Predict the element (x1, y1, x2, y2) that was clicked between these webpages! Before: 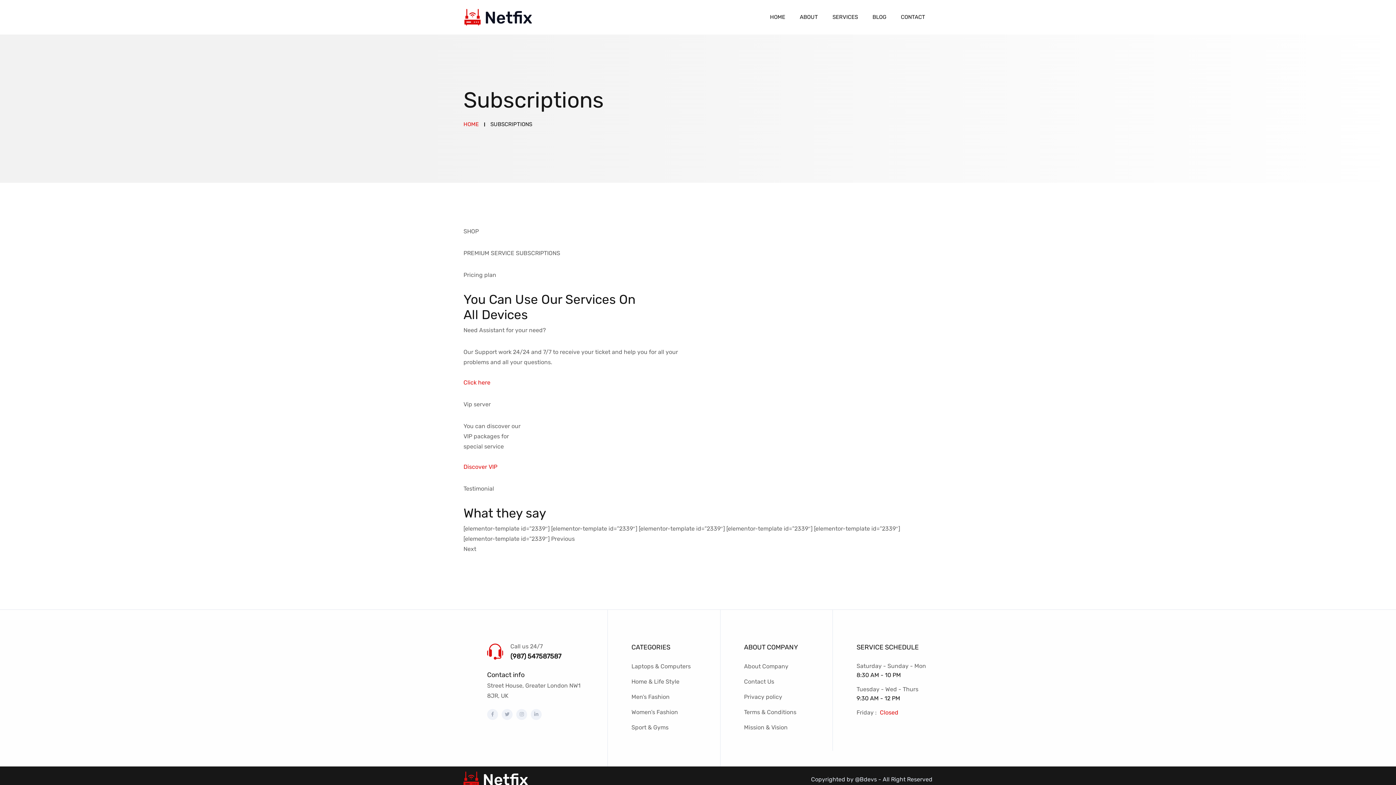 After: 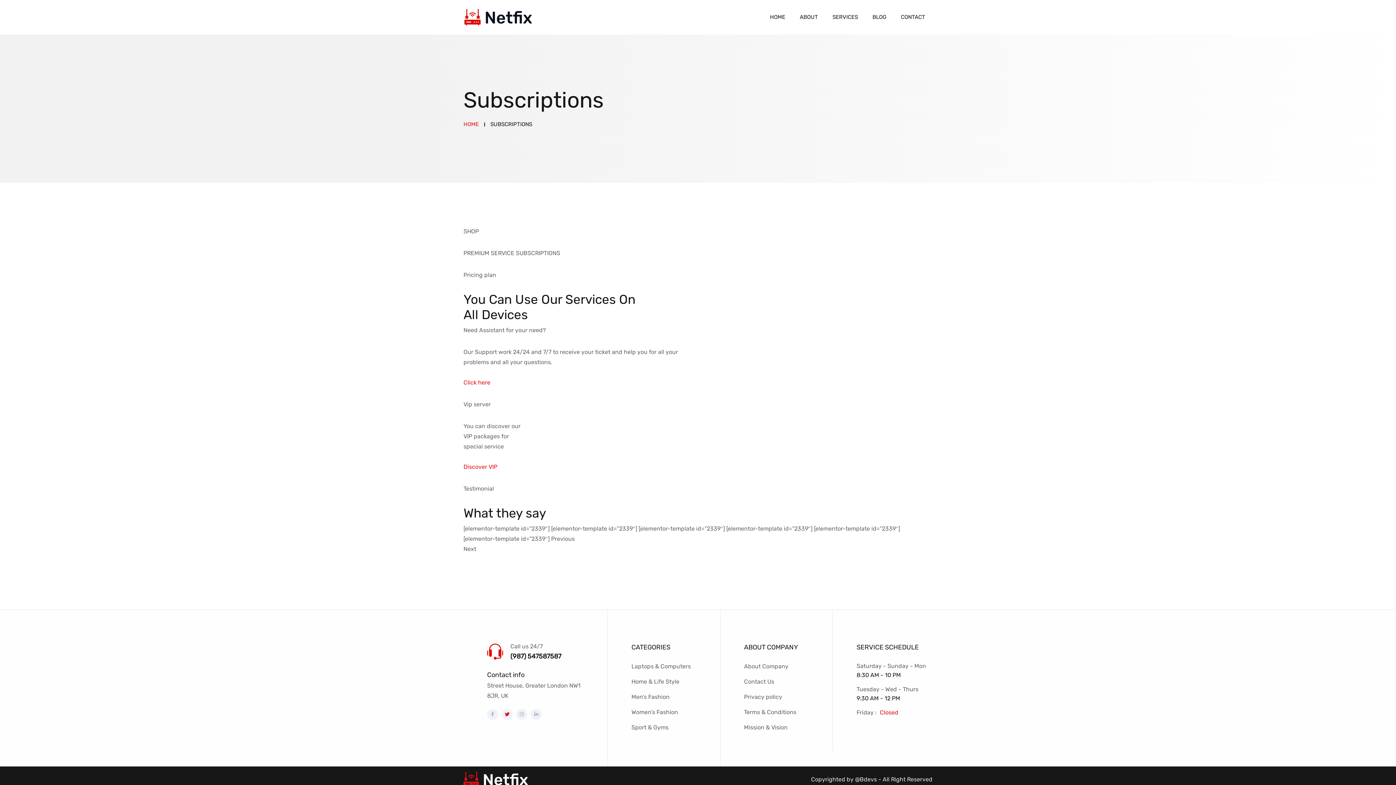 Action: bbox: (501, 709, 512, 720)